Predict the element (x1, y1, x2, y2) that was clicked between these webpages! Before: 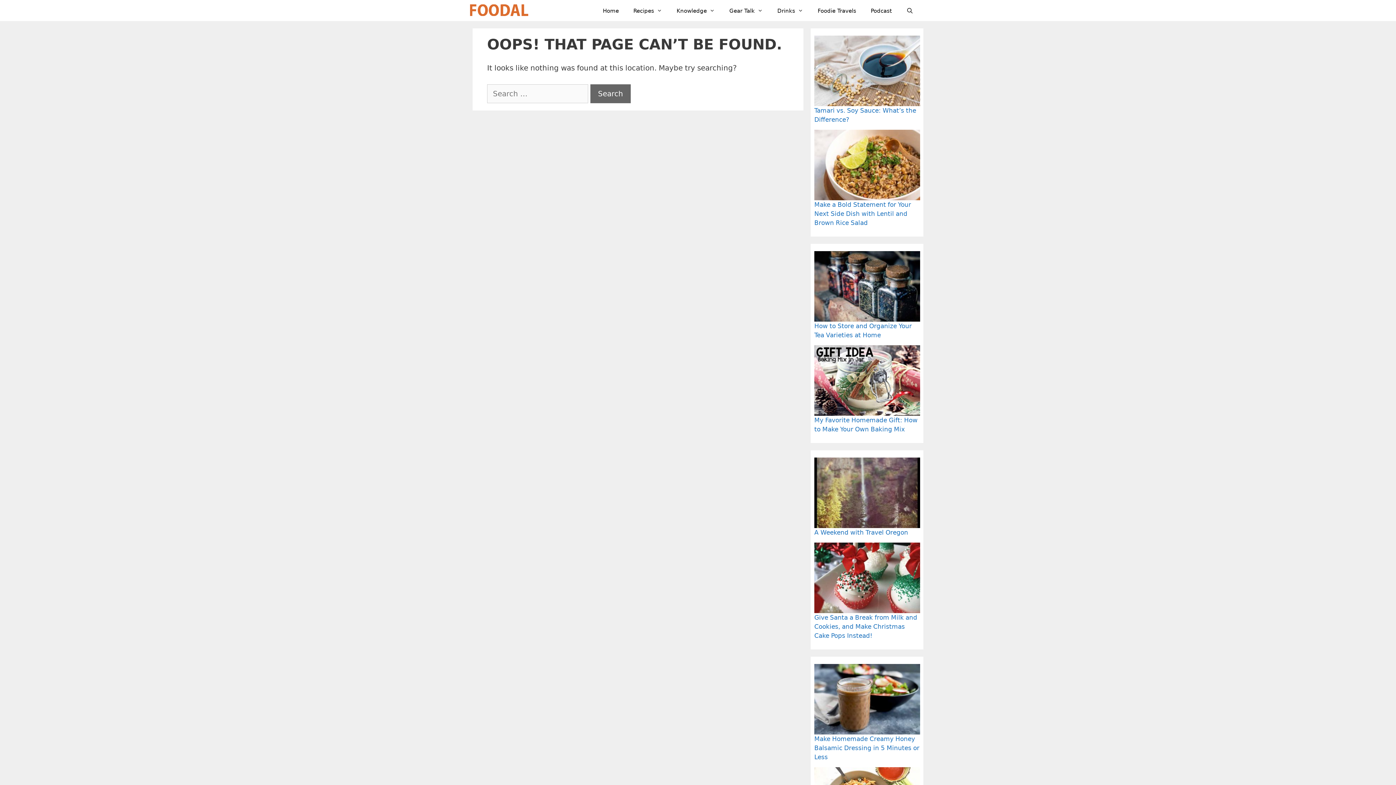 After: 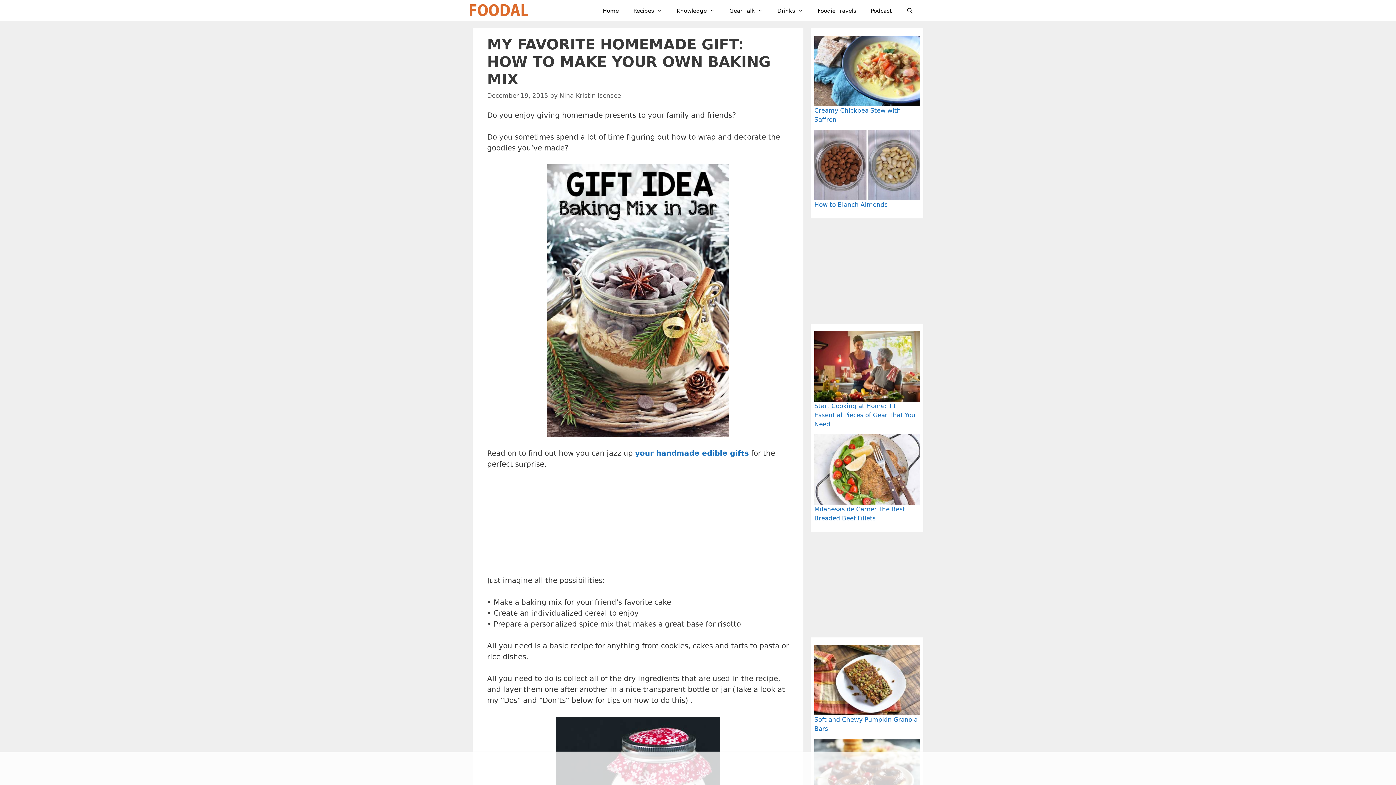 Action: bbox: (814, 345, 920, 416)